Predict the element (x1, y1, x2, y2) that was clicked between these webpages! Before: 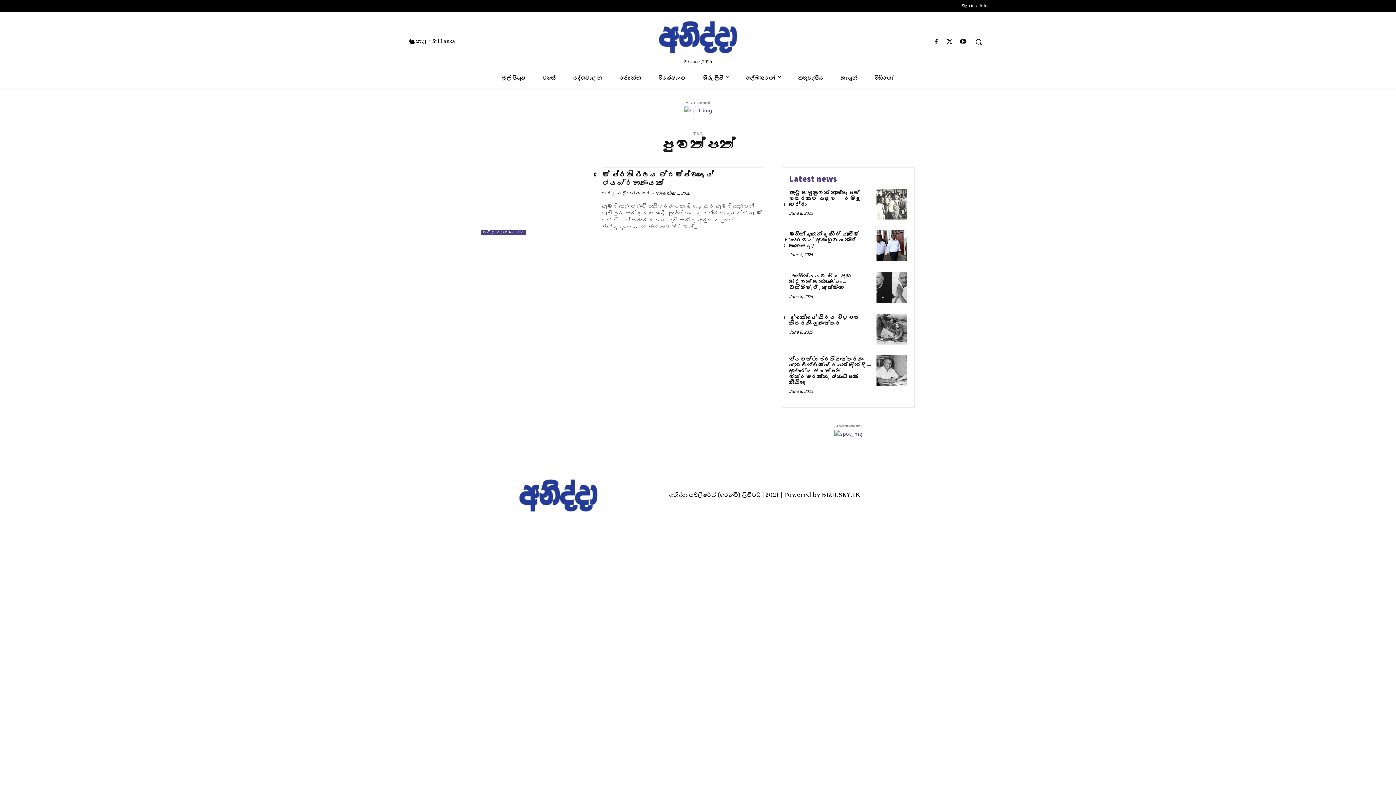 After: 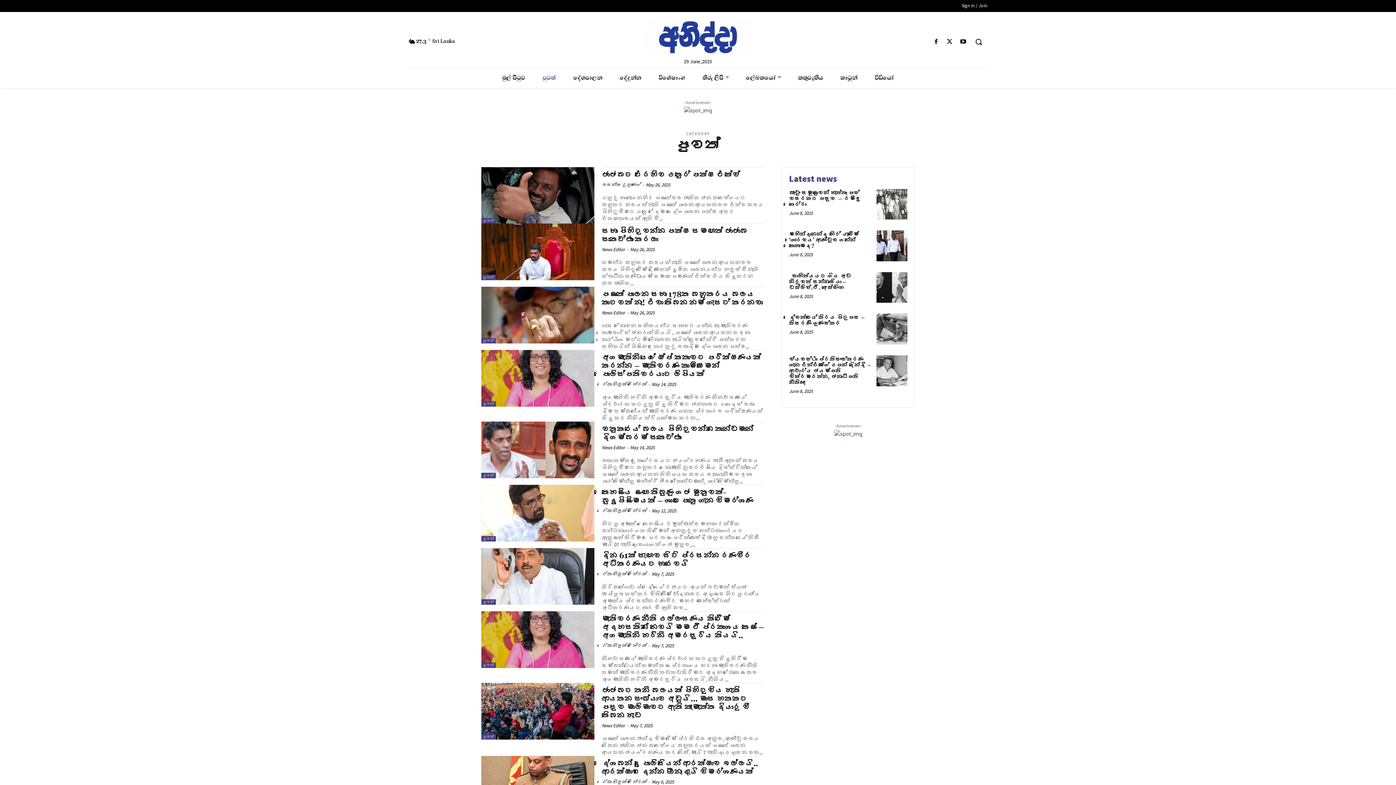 Action: bbox: (534, 67, 564, 87) label: පුවත්